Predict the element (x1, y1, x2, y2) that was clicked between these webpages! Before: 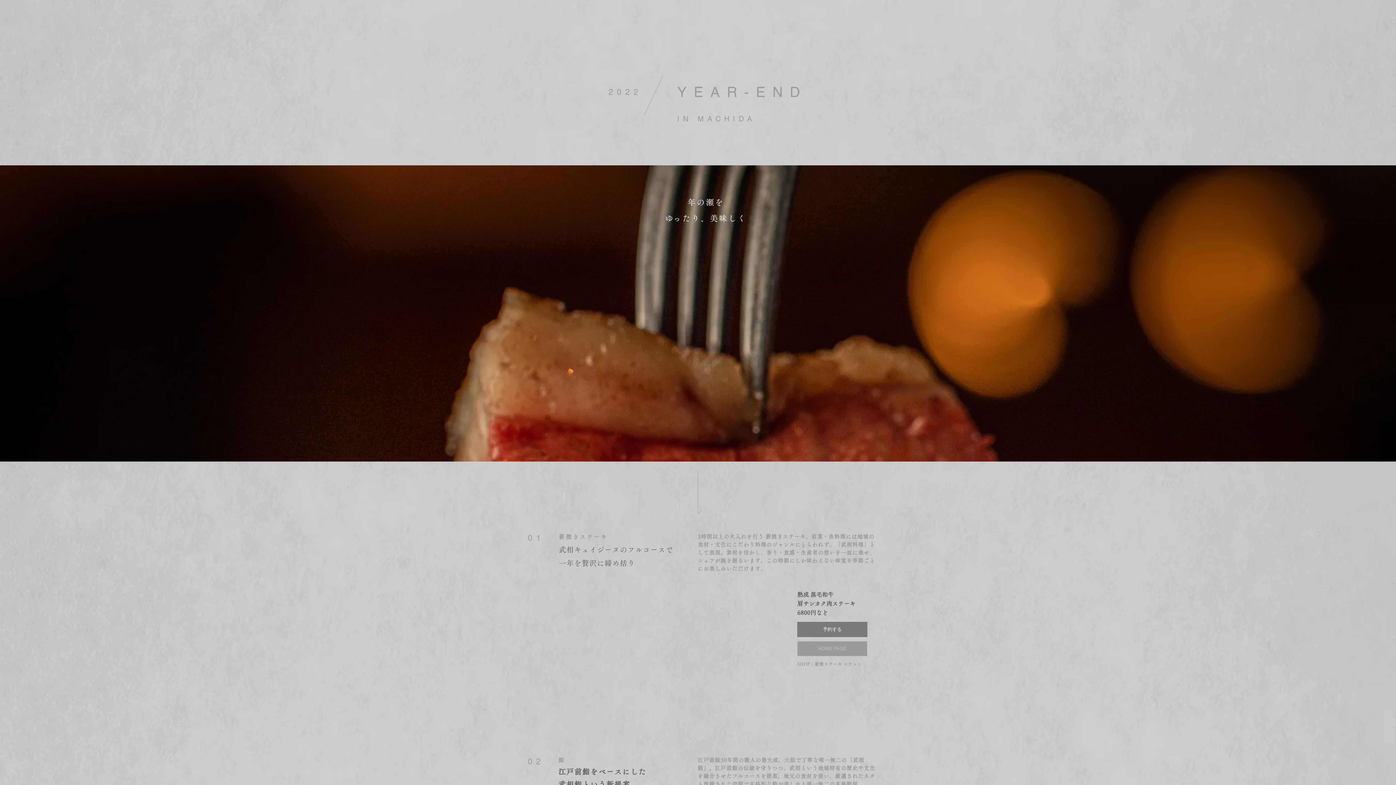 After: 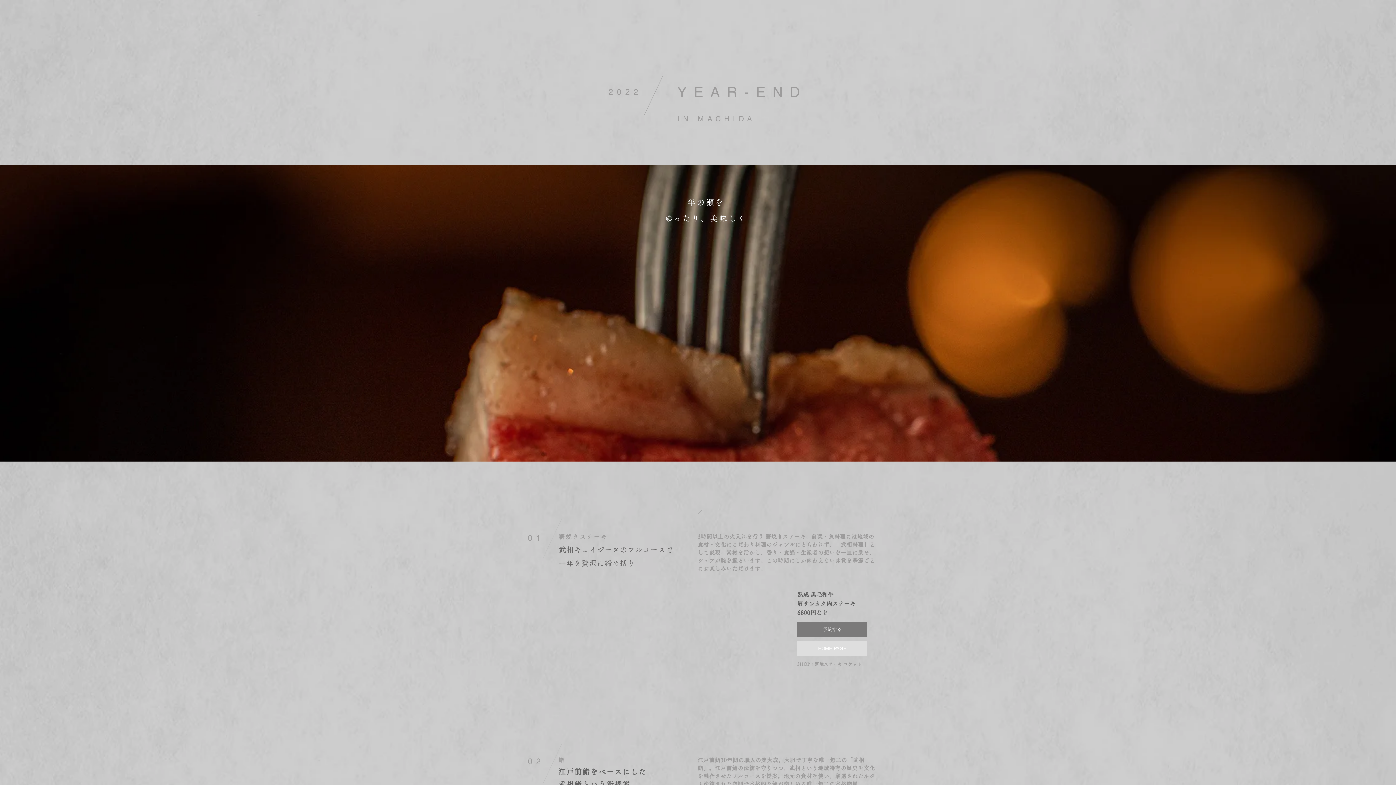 Action: bbox: (797, 641, 867, 656) label: HOME PAGE